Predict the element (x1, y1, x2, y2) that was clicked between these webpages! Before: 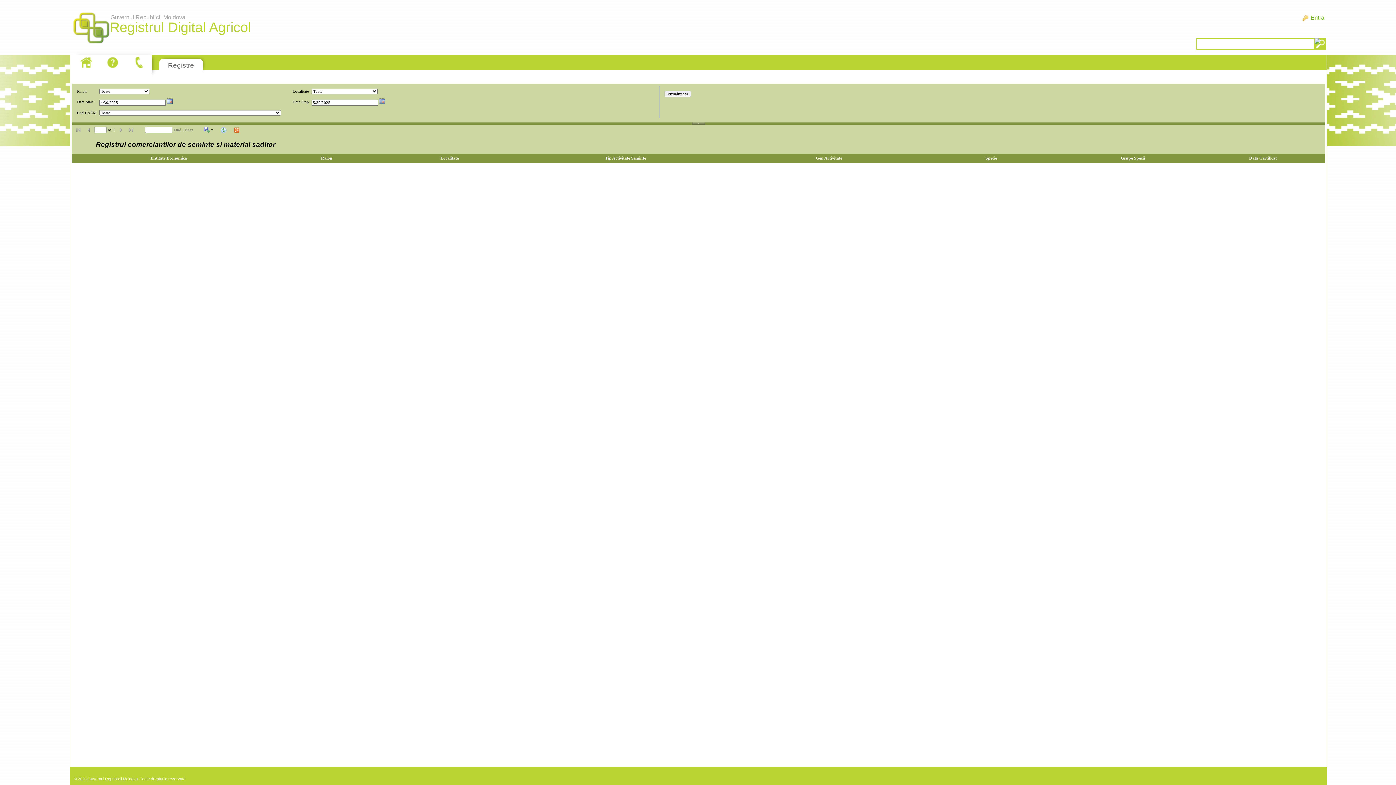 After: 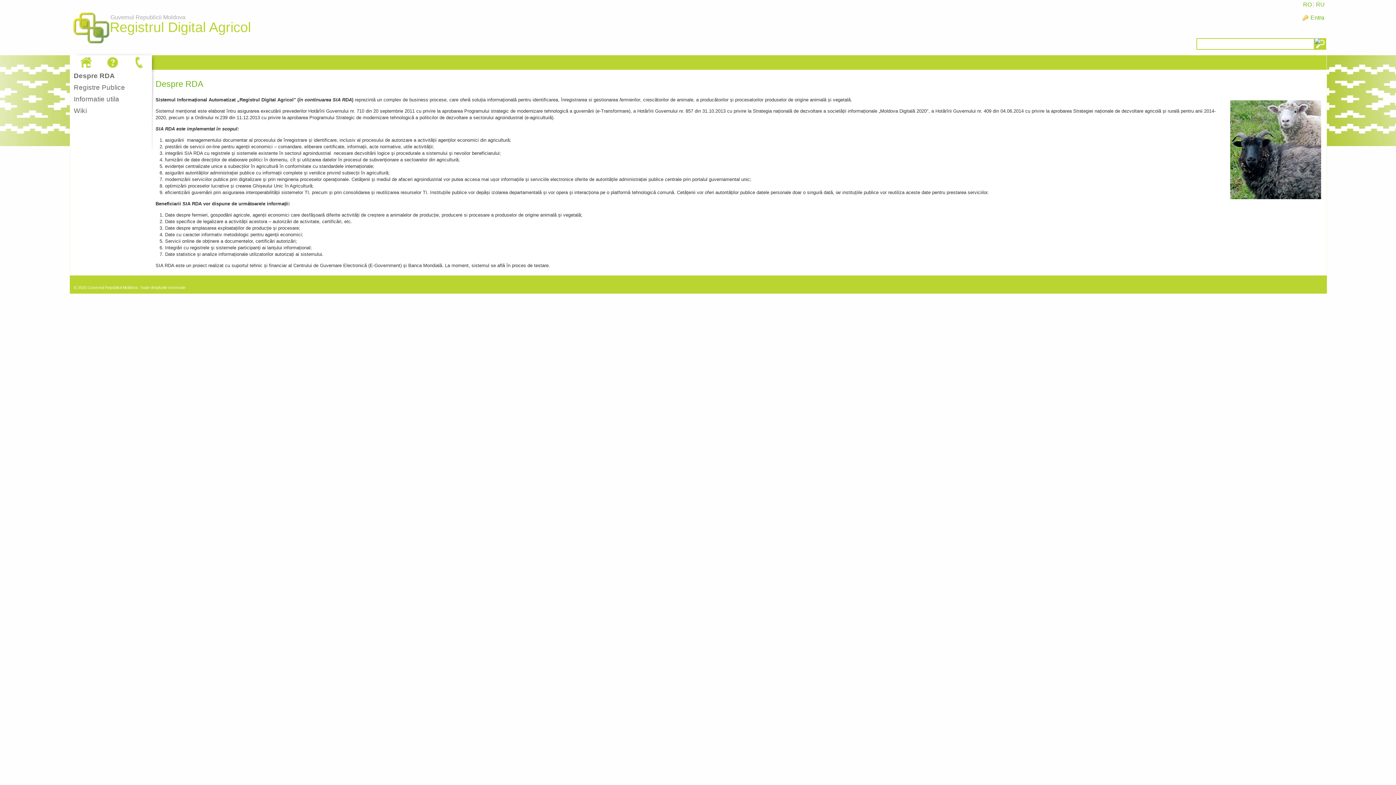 Action: bbox: (77, 55, 94, 69)